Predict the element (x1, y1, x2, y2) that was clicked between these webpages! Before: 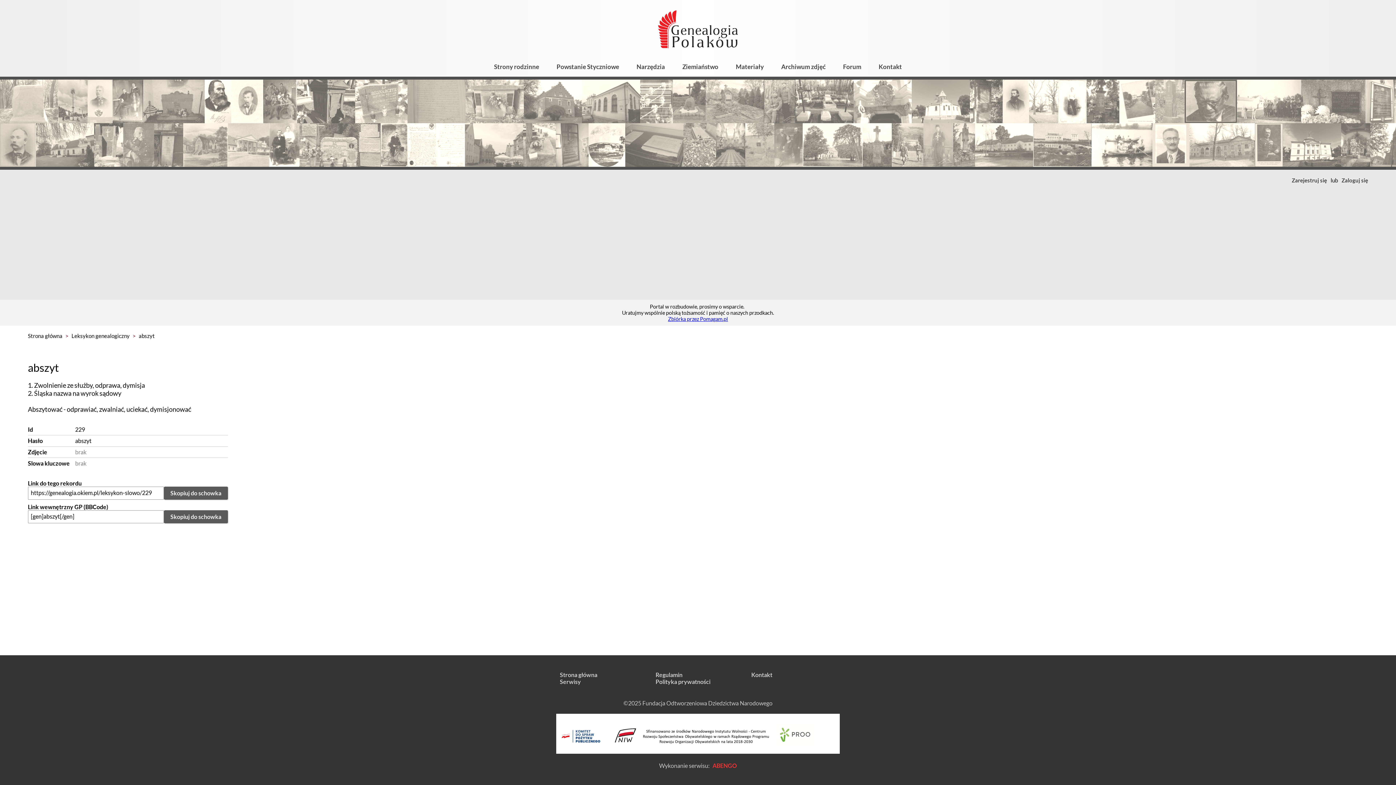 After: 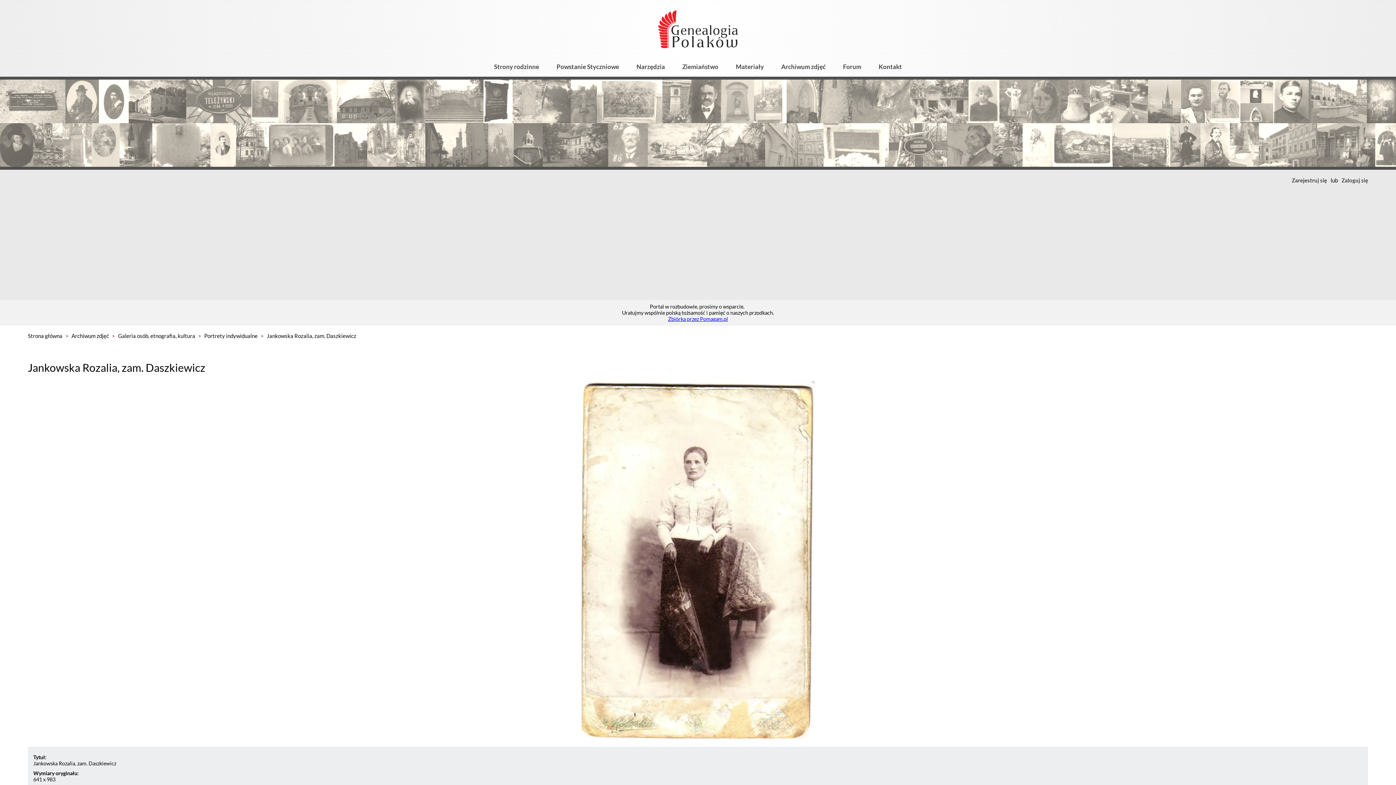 Action: bbox: (1058, 79, 1086, 123)